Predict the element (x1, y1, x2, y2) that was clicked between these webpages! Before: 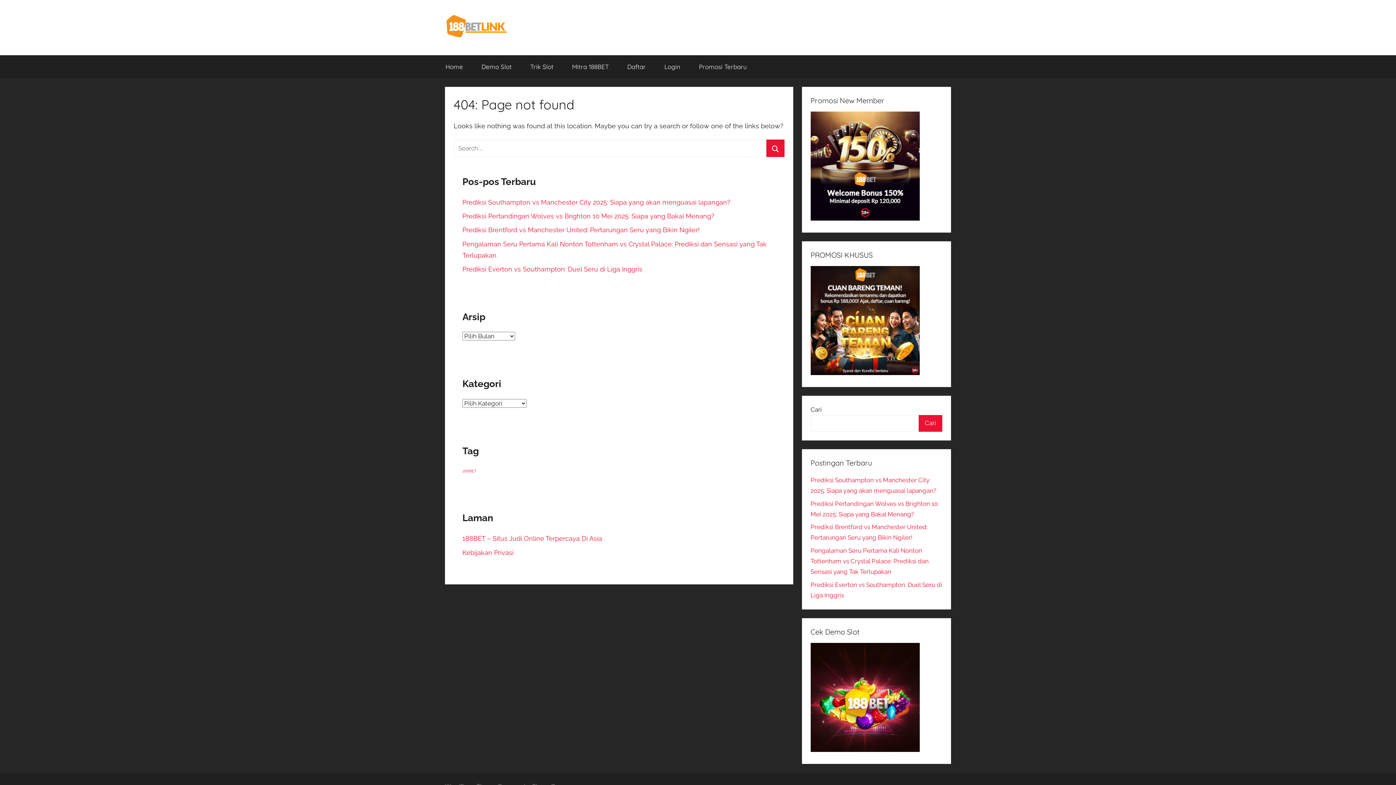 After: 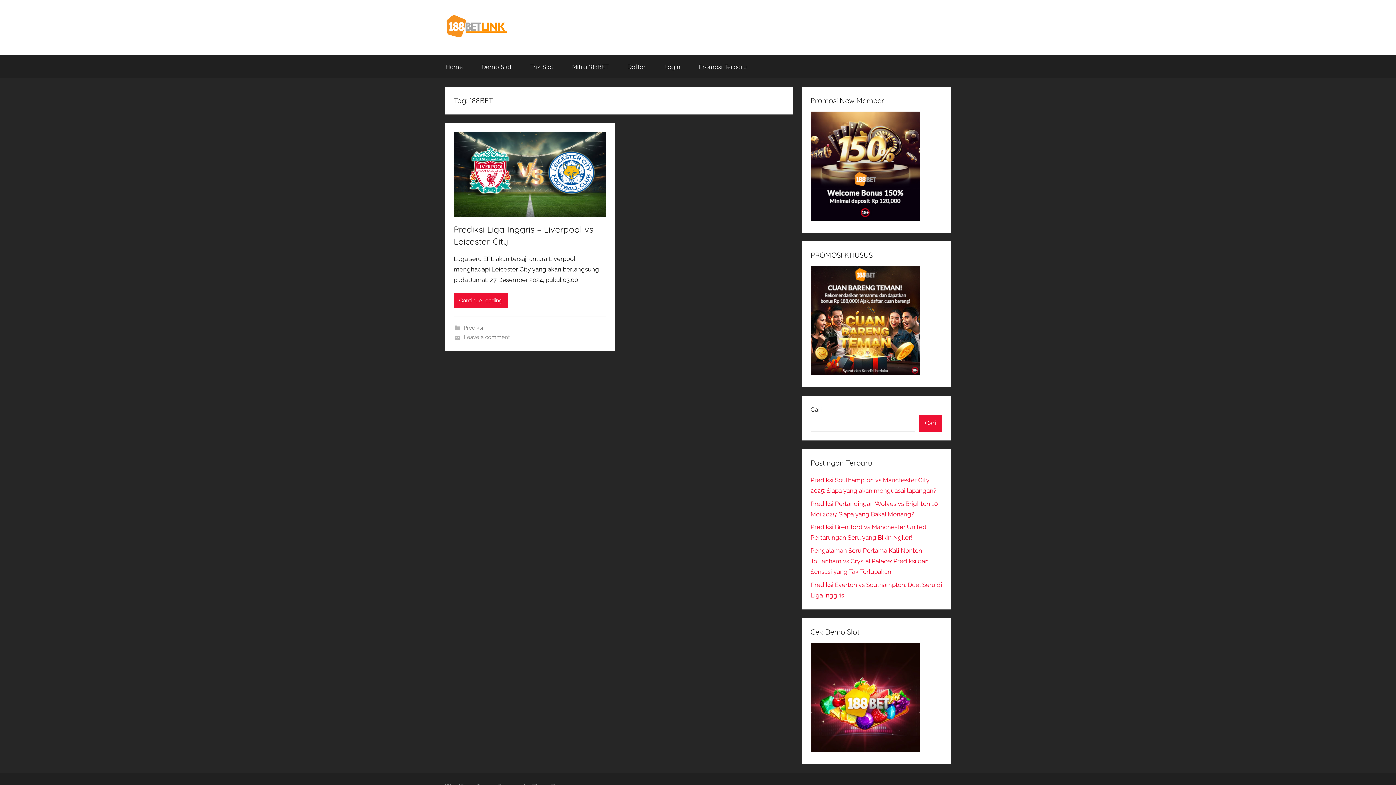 Action: bbox: (462, 469, 477, 473) label: 188BET (1 item)